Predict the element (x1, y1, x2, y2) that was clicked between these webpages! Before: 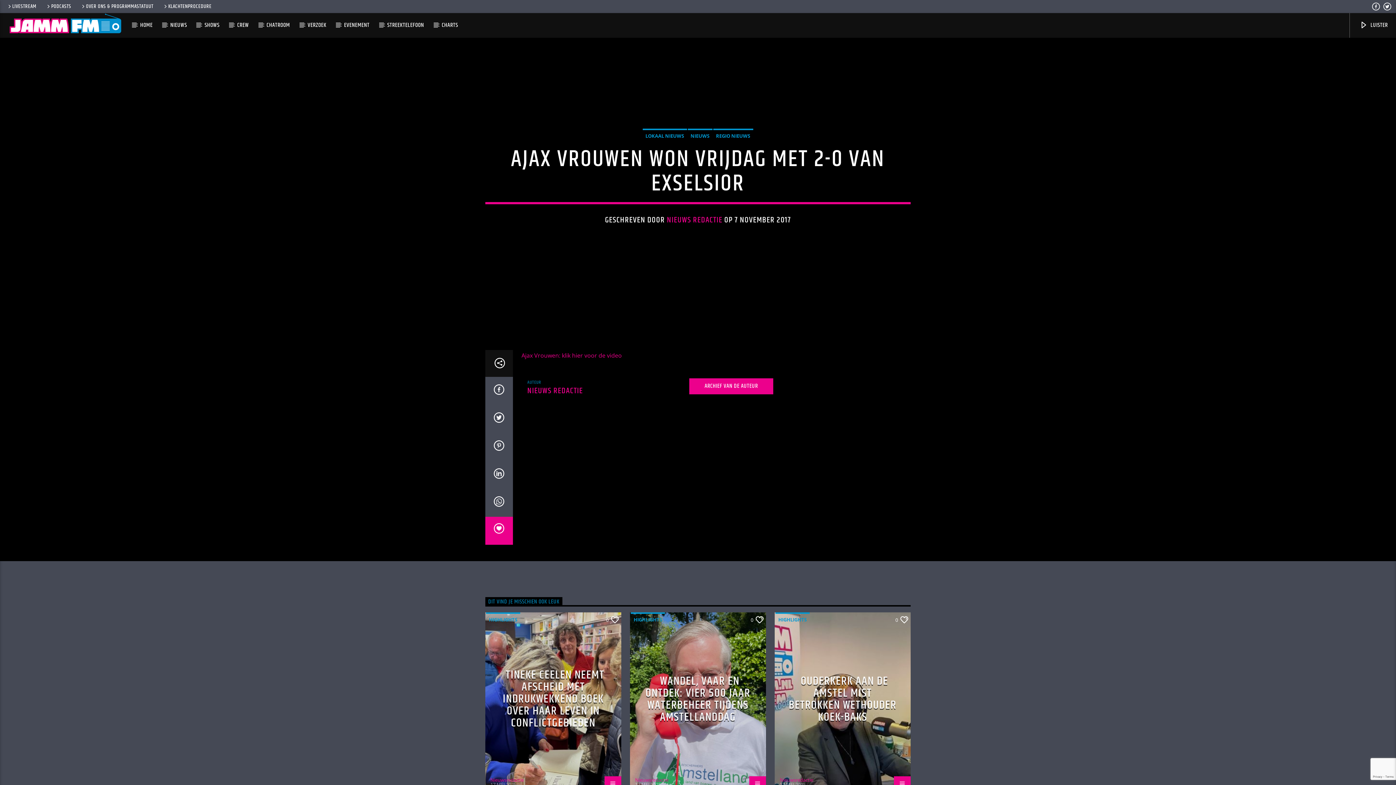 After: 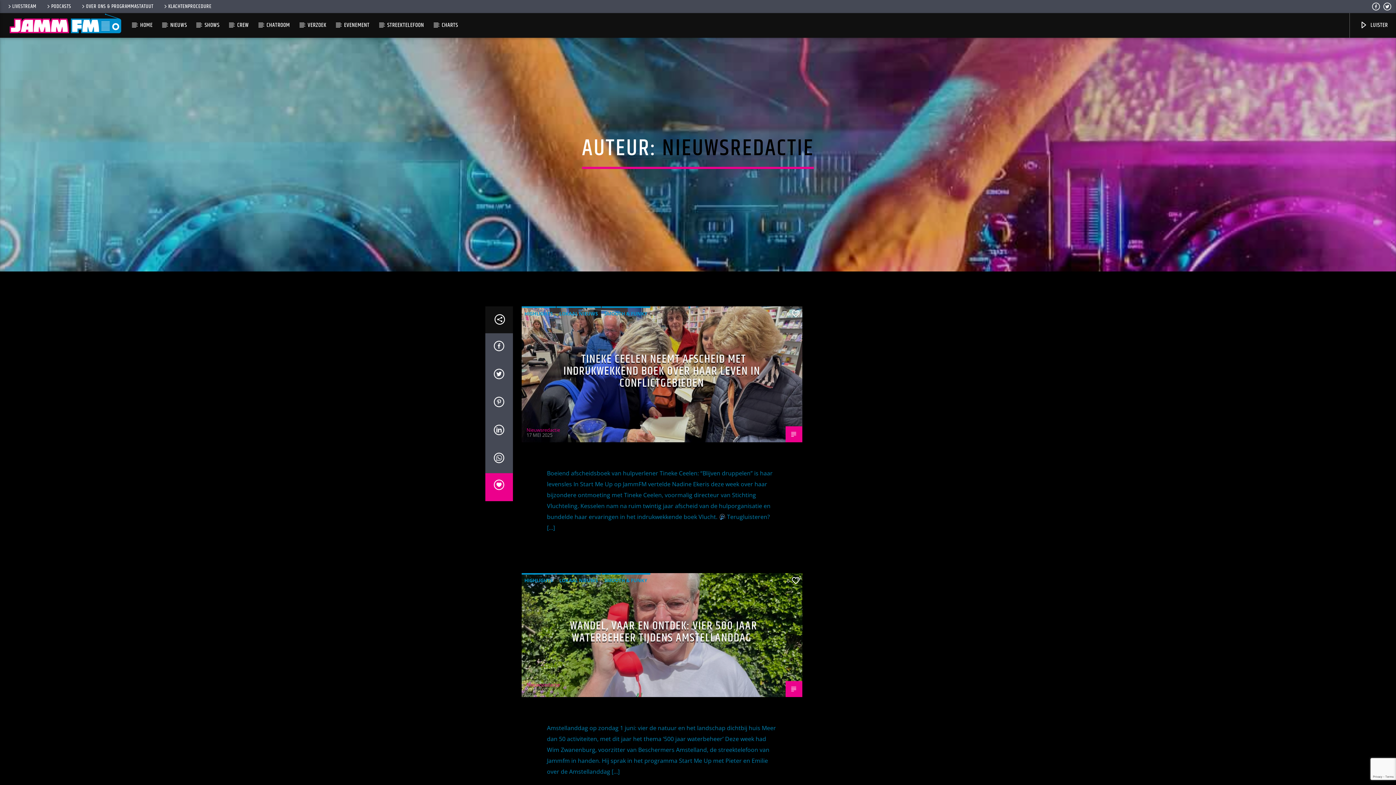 Action: label: Nieuwsredactie bbox: (780, 776, 813, 783)